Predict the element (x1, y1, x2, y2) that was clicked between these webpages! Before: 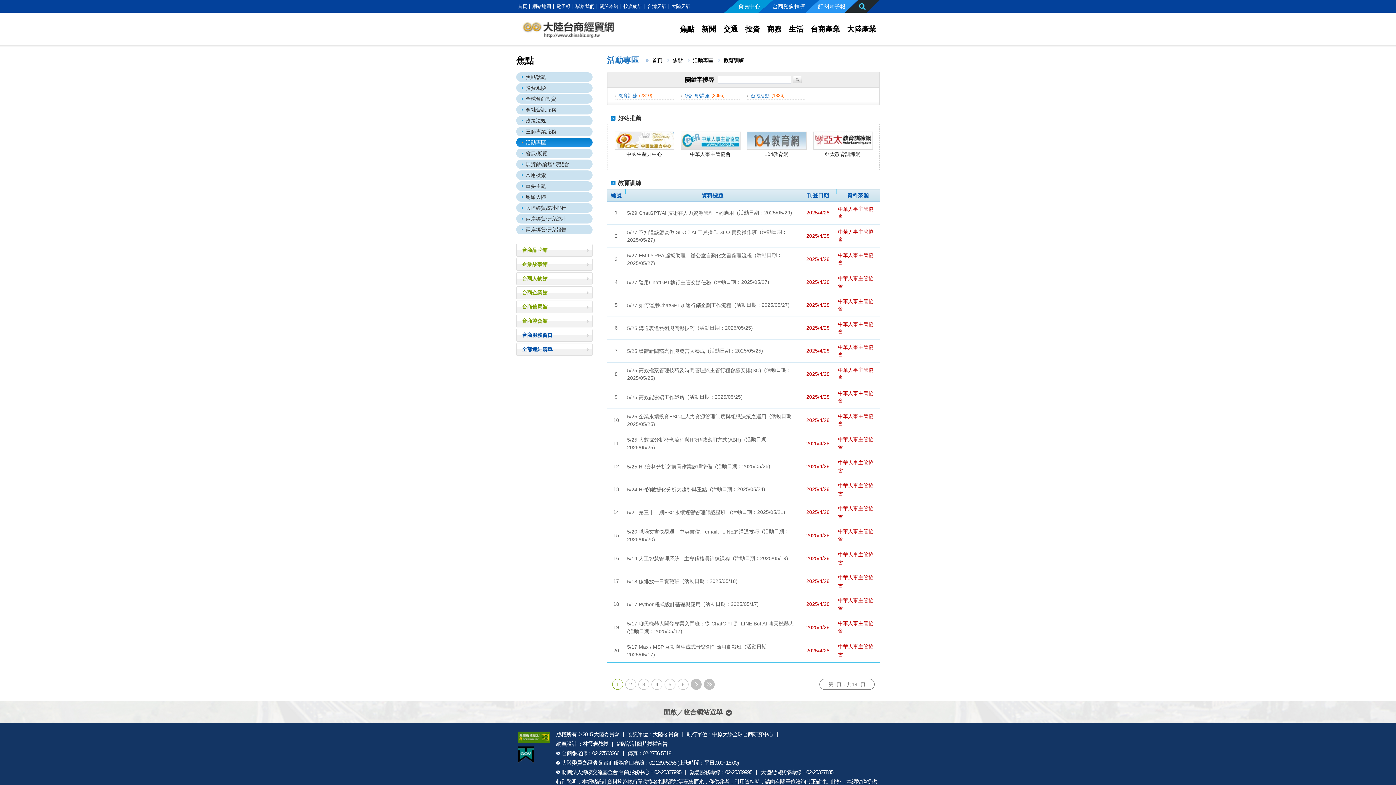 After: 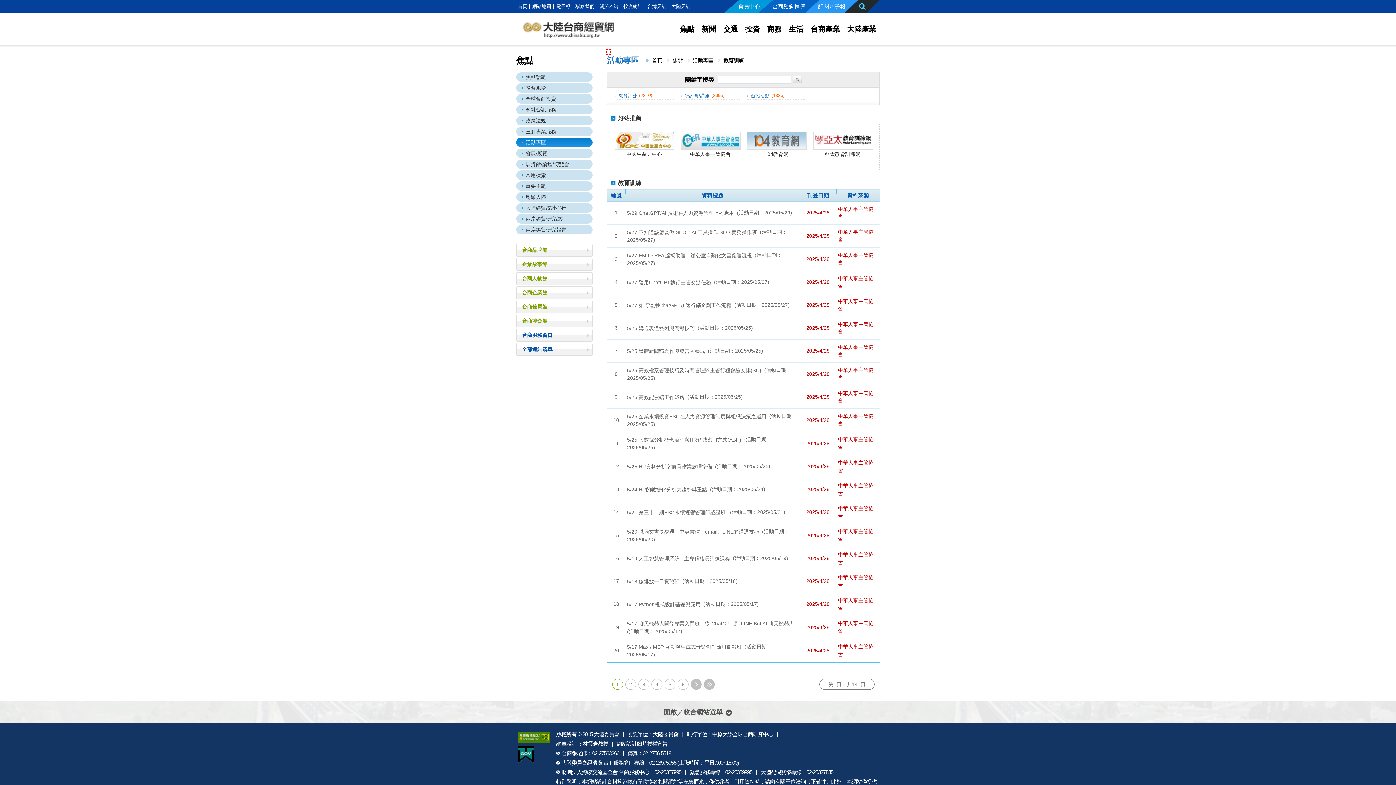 Action: bbox: (607, 50, 610, 53) label: :::